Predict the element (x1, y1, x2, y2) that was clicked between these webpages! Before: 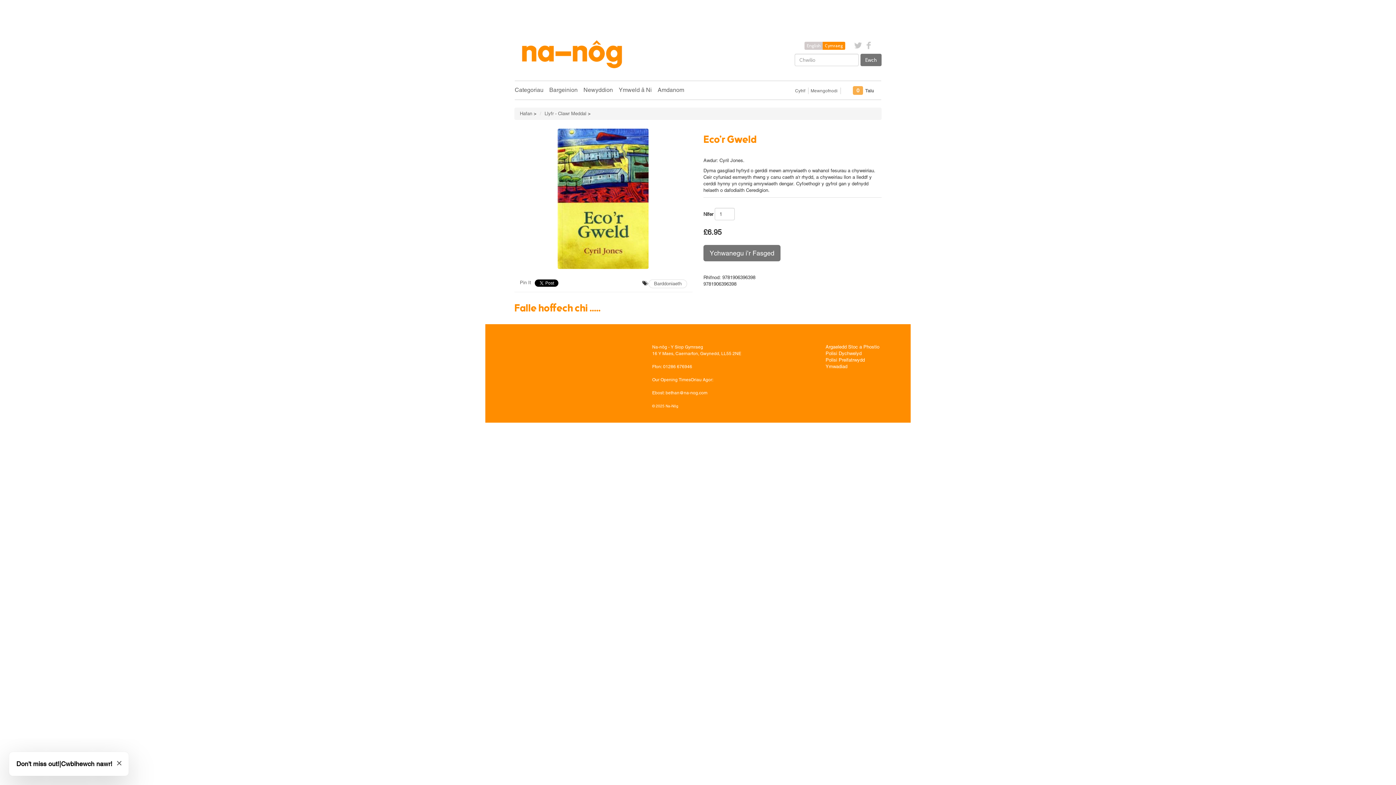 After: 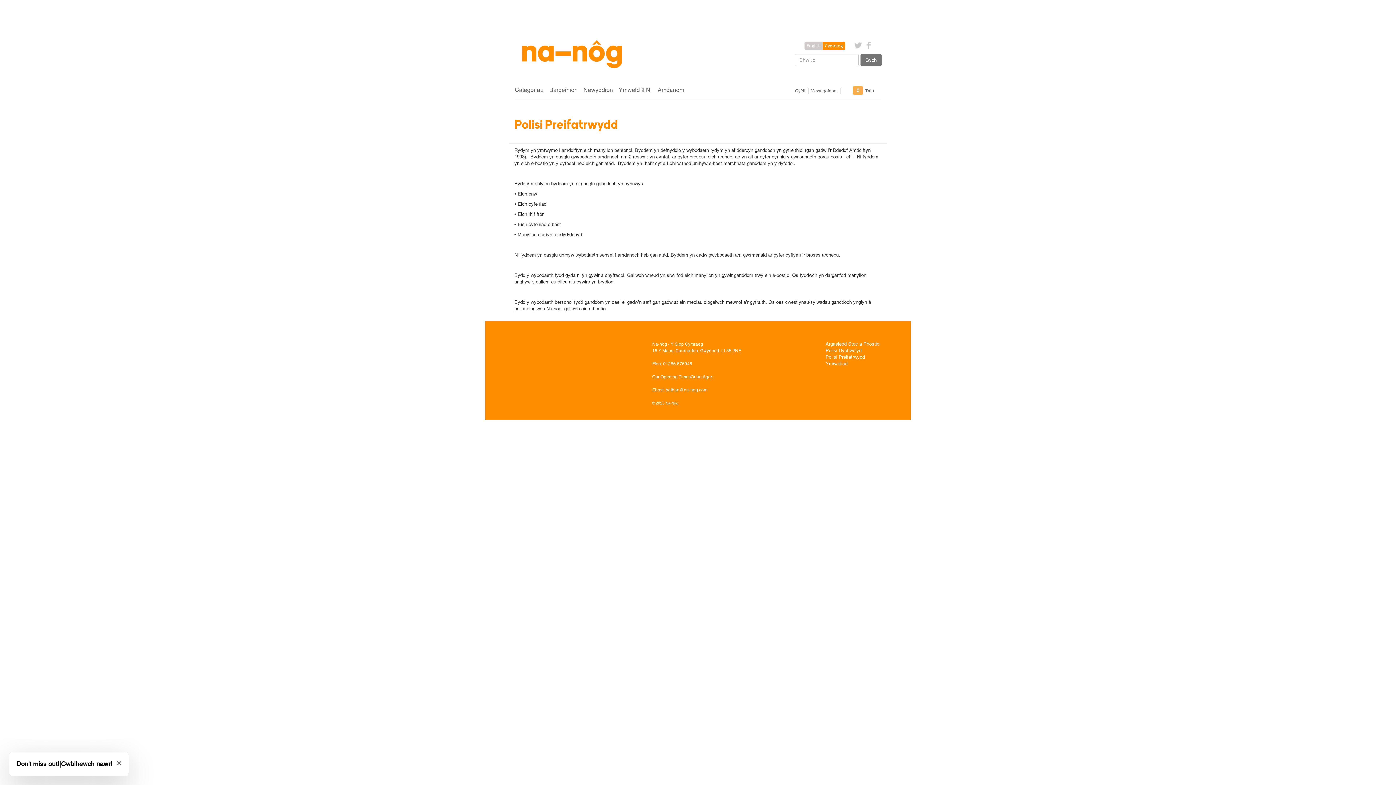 Action: bbox: (825, 357, 865, 362) label: Polisi Preifatrwydd